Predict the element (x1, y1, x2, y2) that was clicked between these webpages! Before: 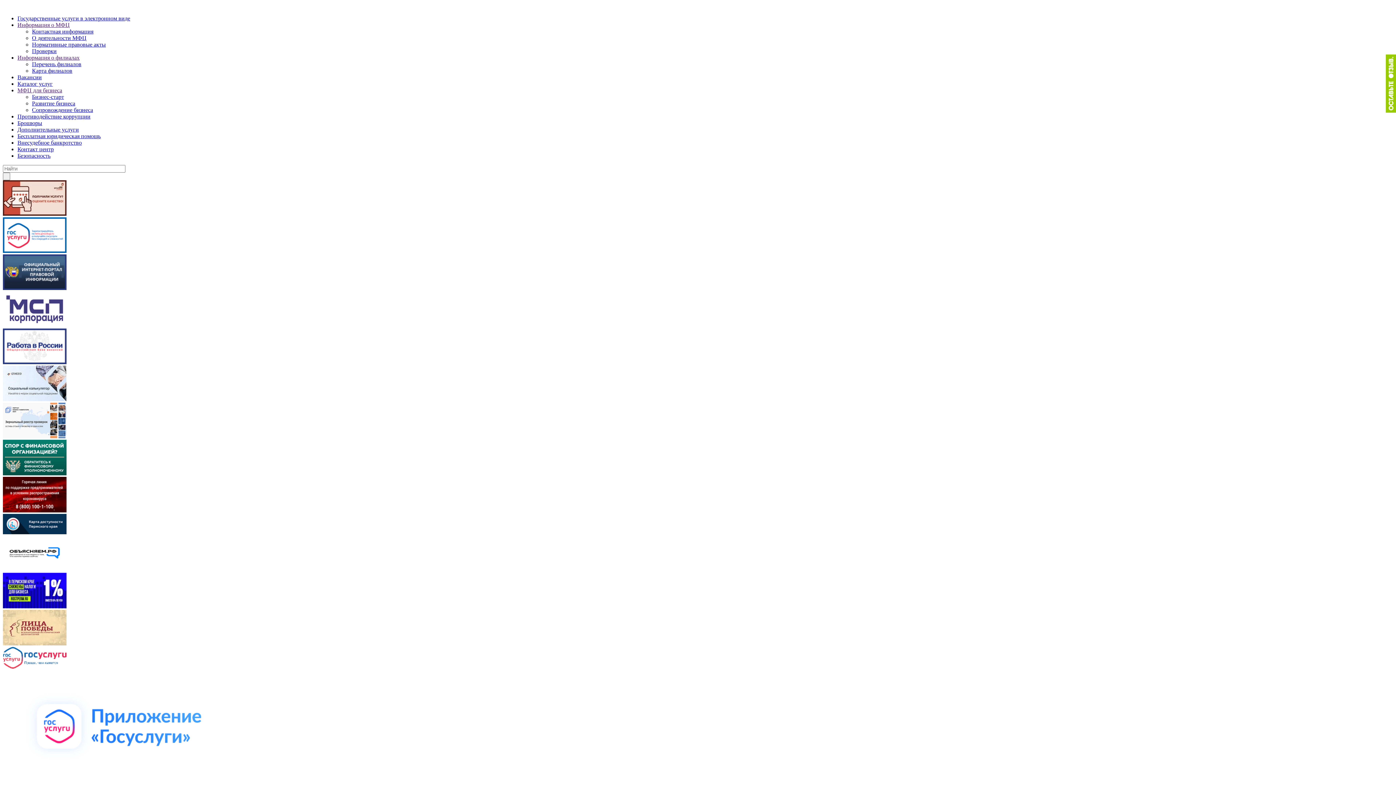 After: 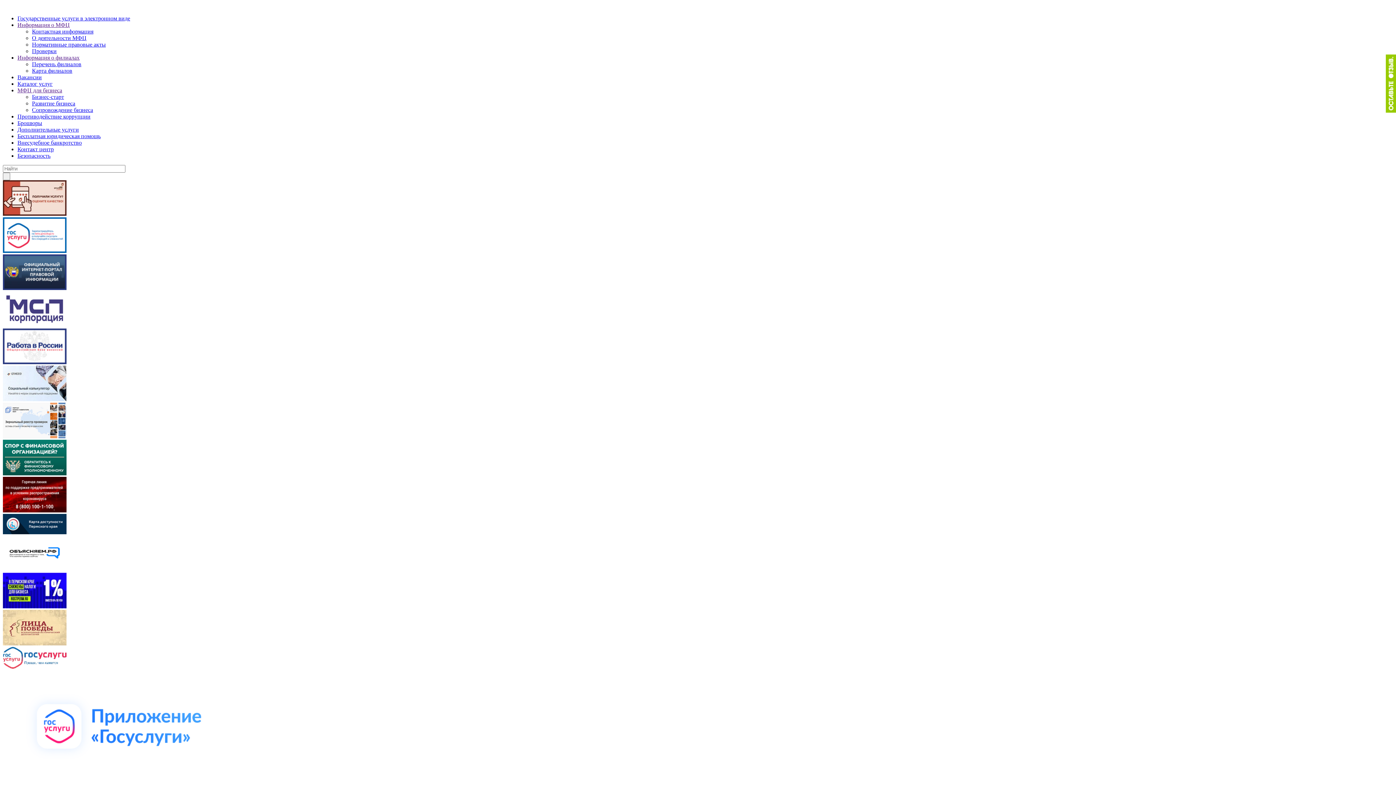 Action: bbox: (17, 74, 41, 80) label: Вакансии